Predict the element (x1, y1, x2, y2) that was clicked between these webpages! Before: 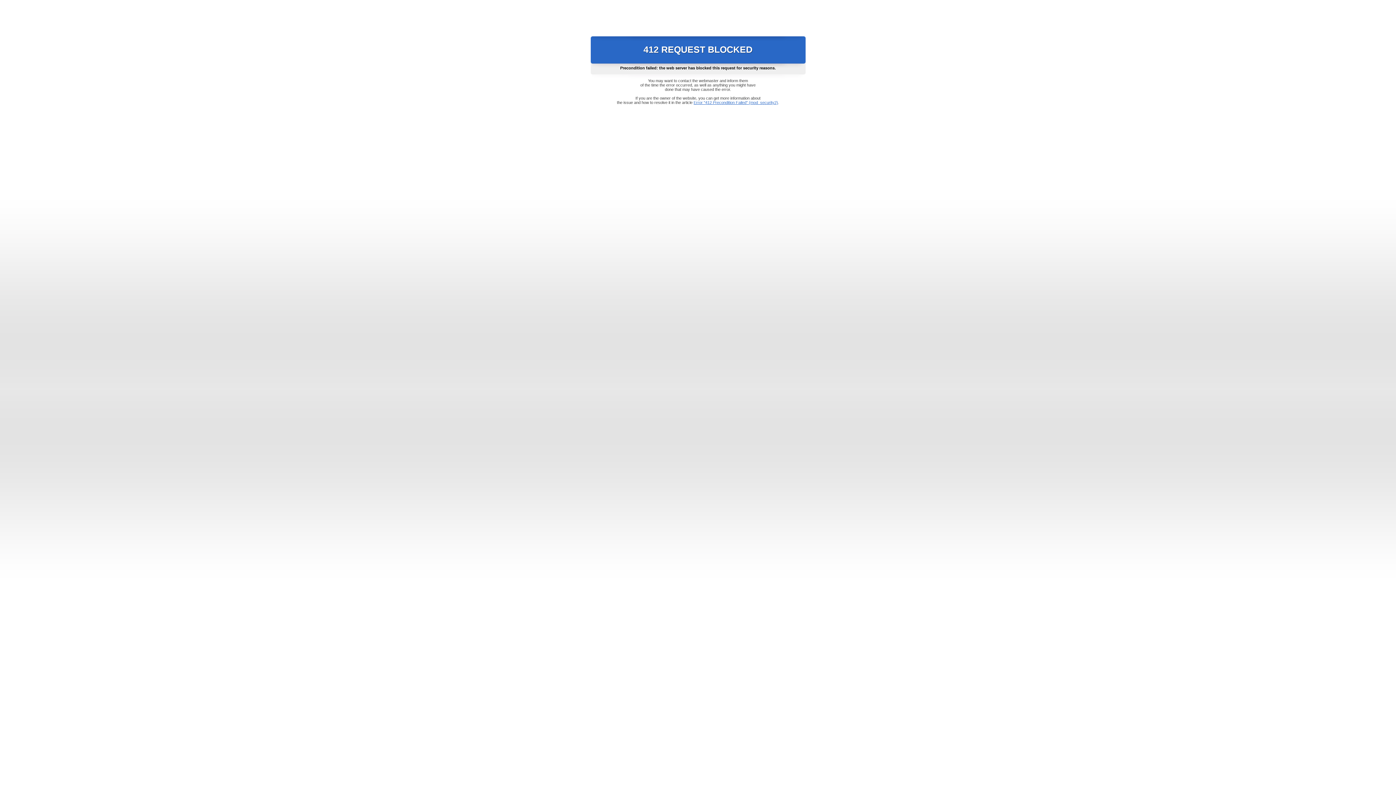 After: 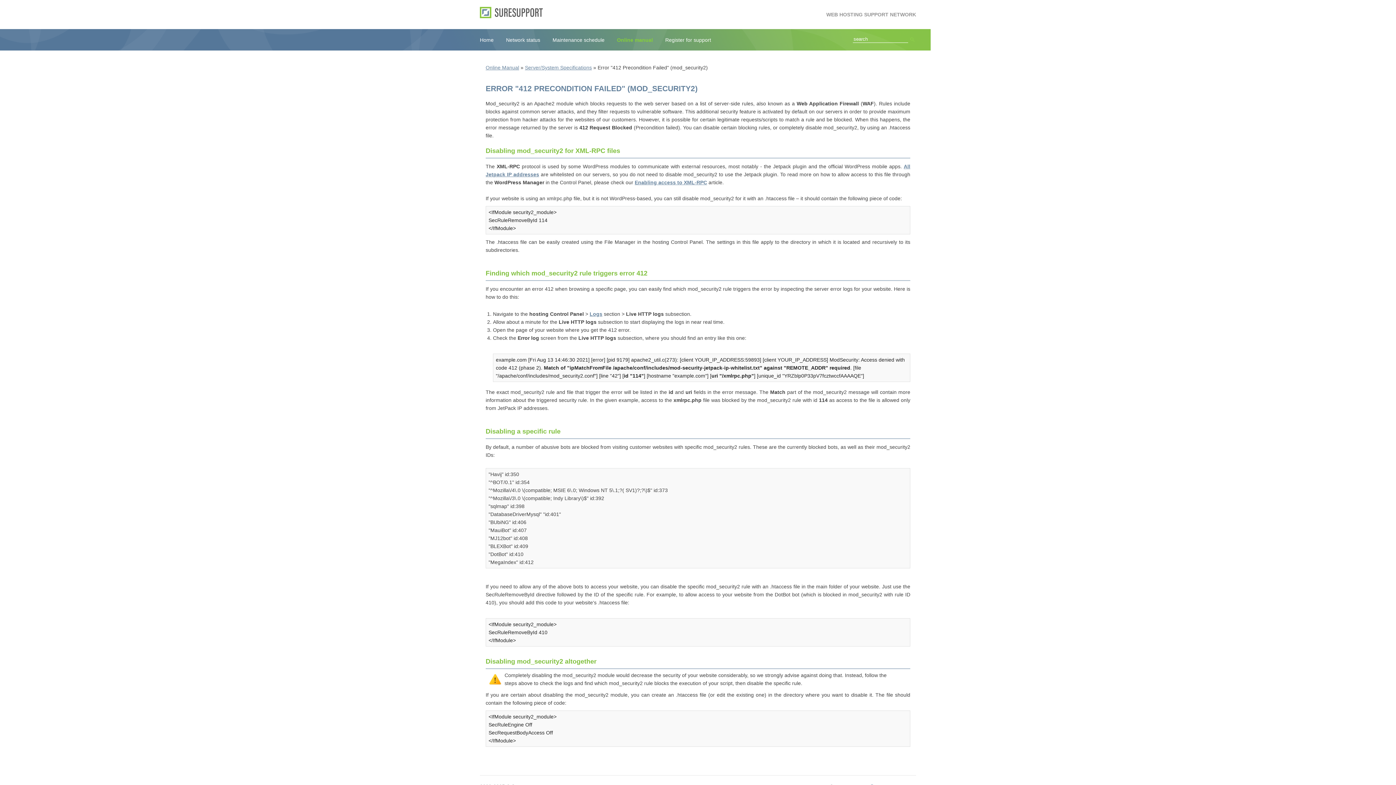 Action: bbox: (693, 100, 778, 104) label: Error "412 Precondition Failed" (mod_security2)